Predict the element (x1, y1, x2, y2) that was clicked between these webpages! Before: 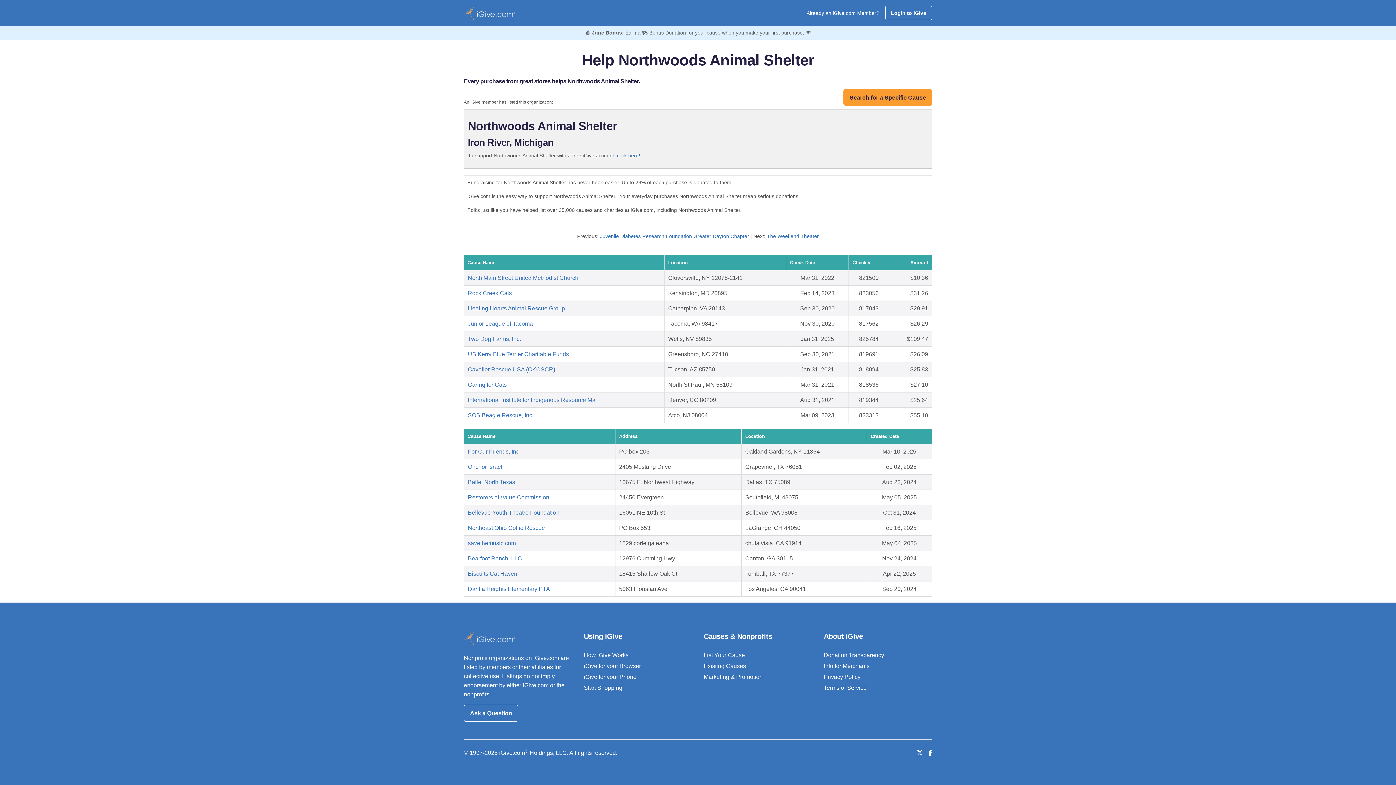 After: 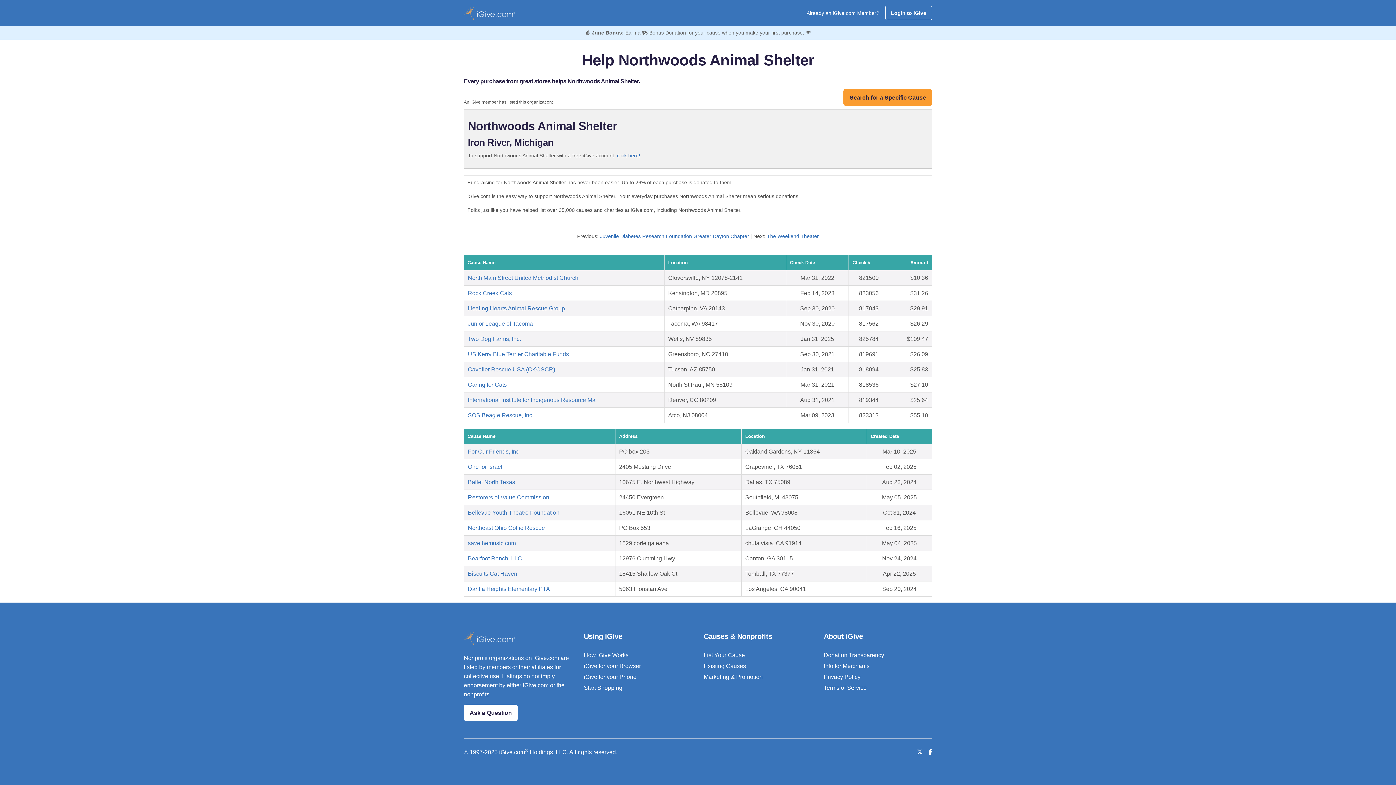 Action: bbox: (464, 705, 518, 722) label: Ask a Question